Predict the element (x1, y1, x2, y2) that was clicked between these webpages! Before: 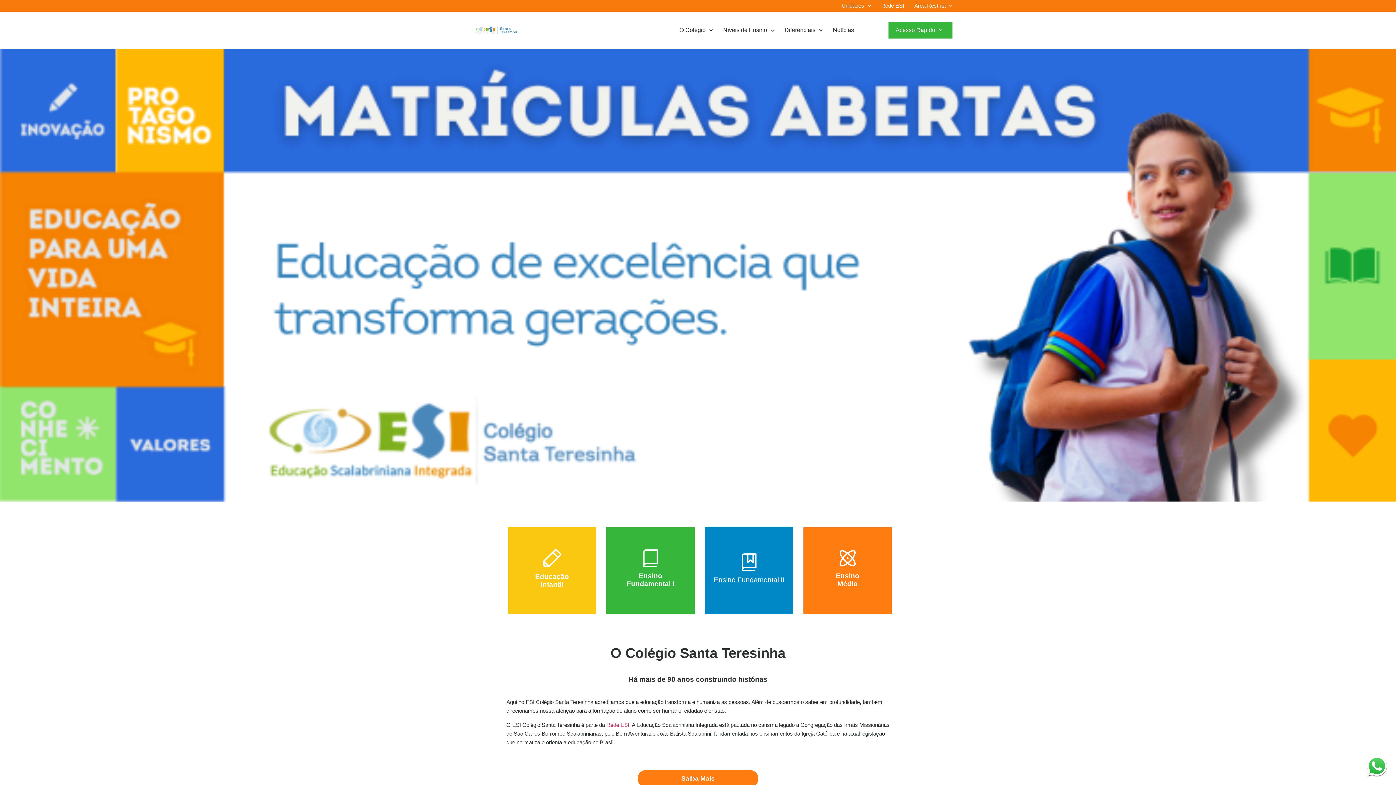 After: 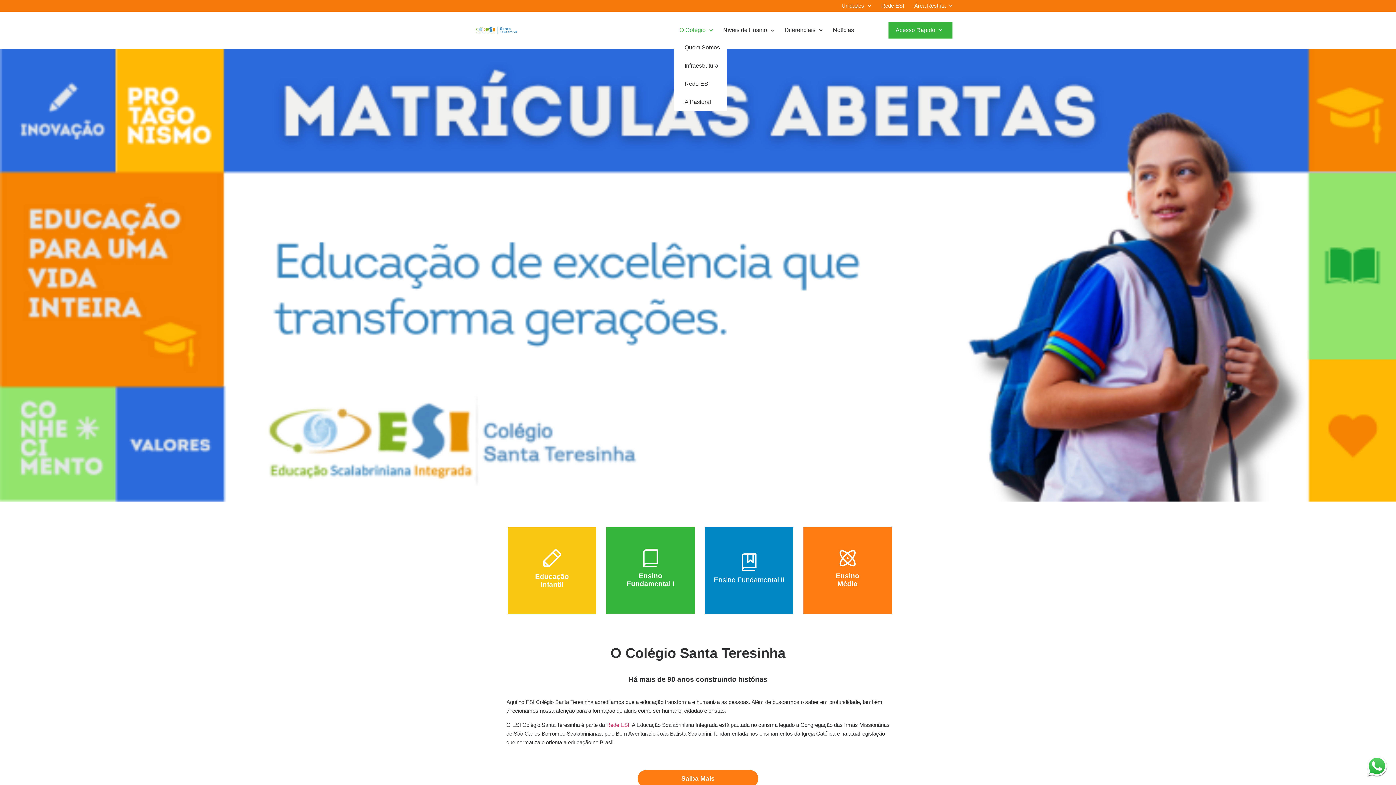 Action: label: O Colégio bbox: (674, 21, 718, 38)